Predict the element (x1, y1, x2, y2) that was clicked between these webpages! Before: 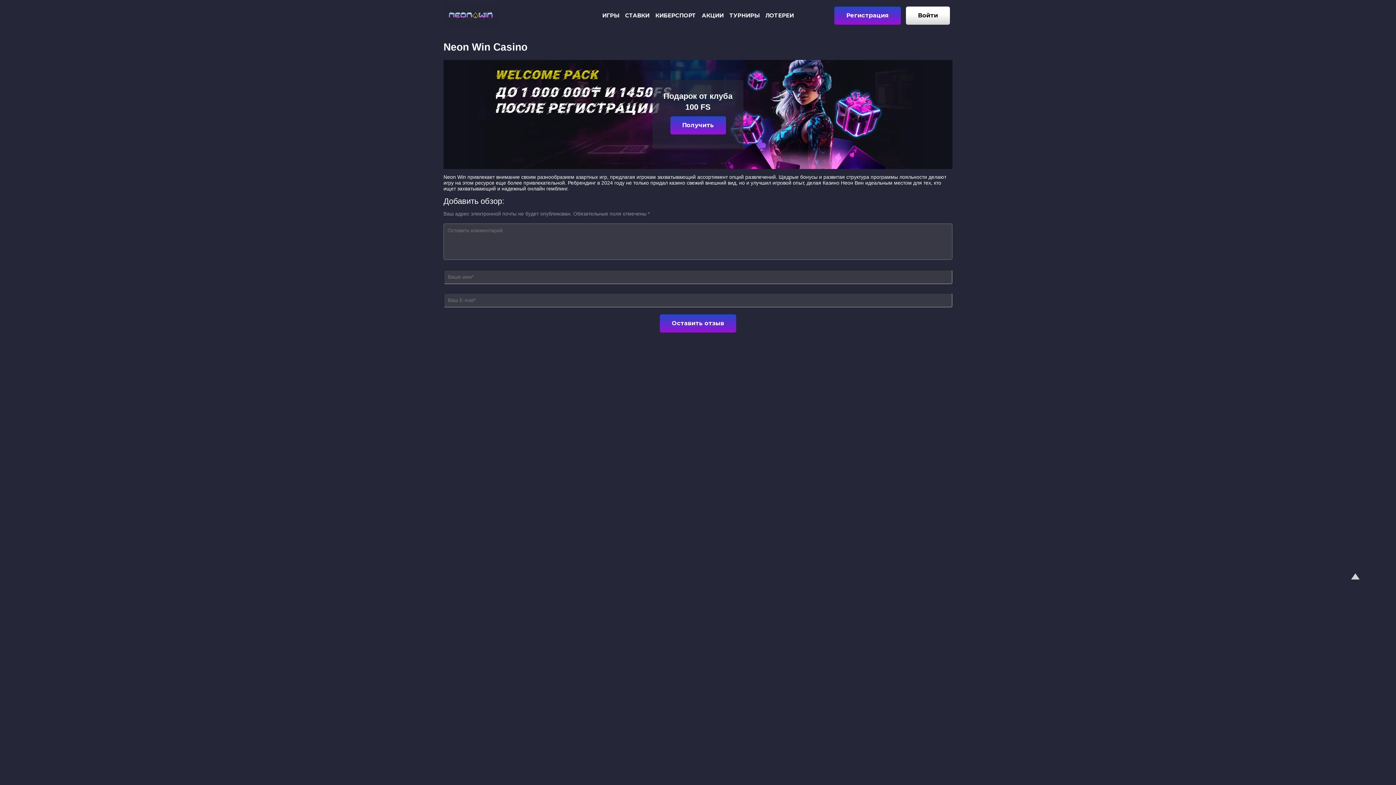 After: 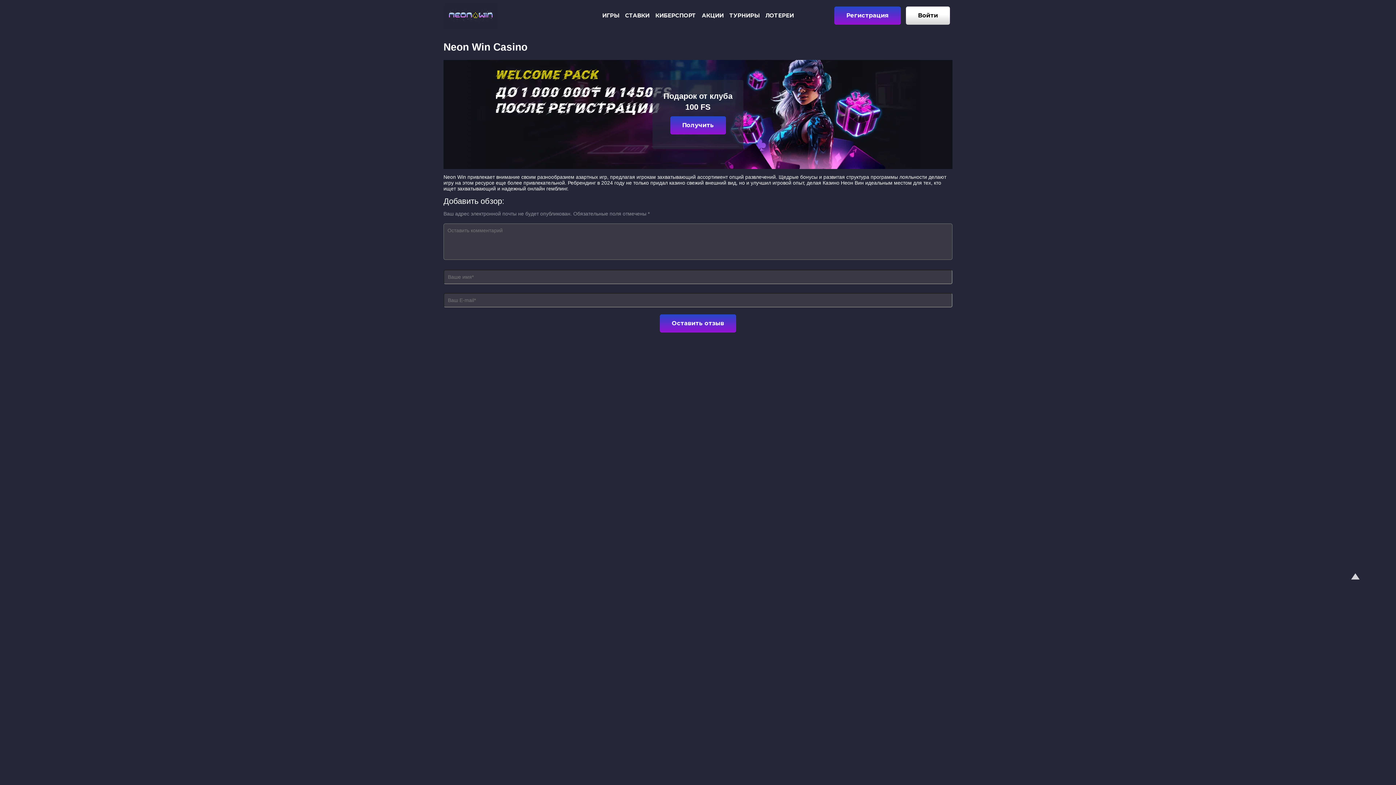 Action: bbox: (765, 3, 794, 27) label: ЛОТЕРЕИ